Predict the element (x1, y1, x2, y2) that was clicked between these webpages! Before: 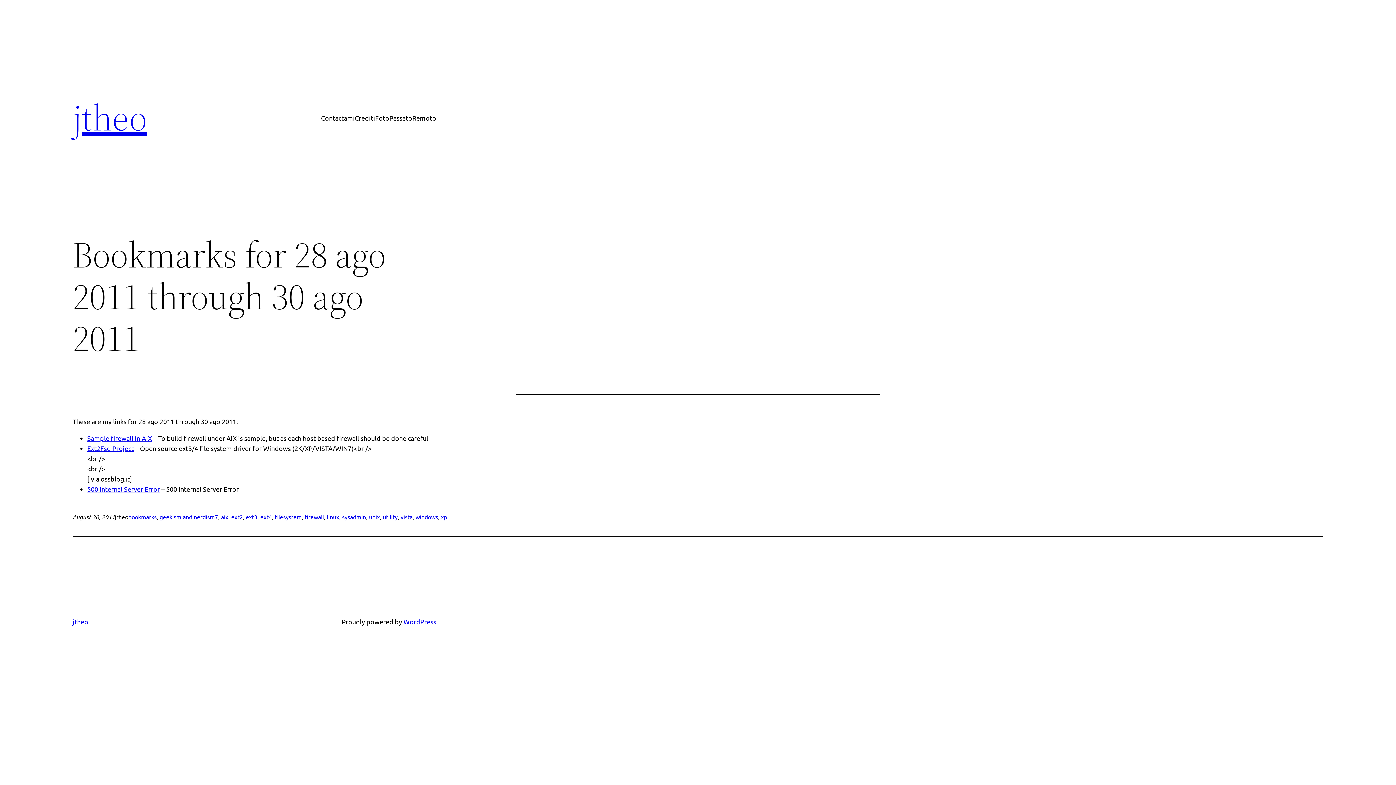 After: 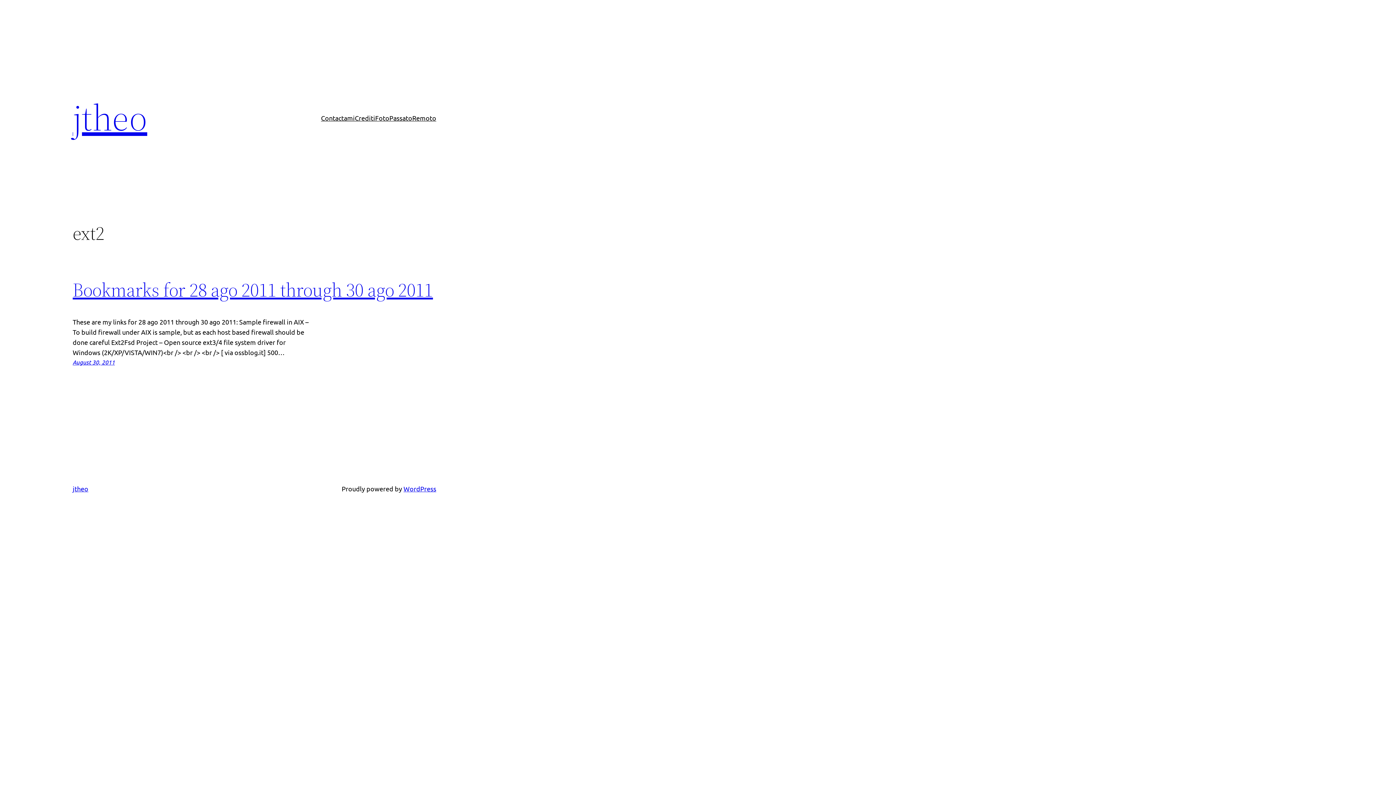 Action: bbox: (231, 513, 242, 520) label: ext2